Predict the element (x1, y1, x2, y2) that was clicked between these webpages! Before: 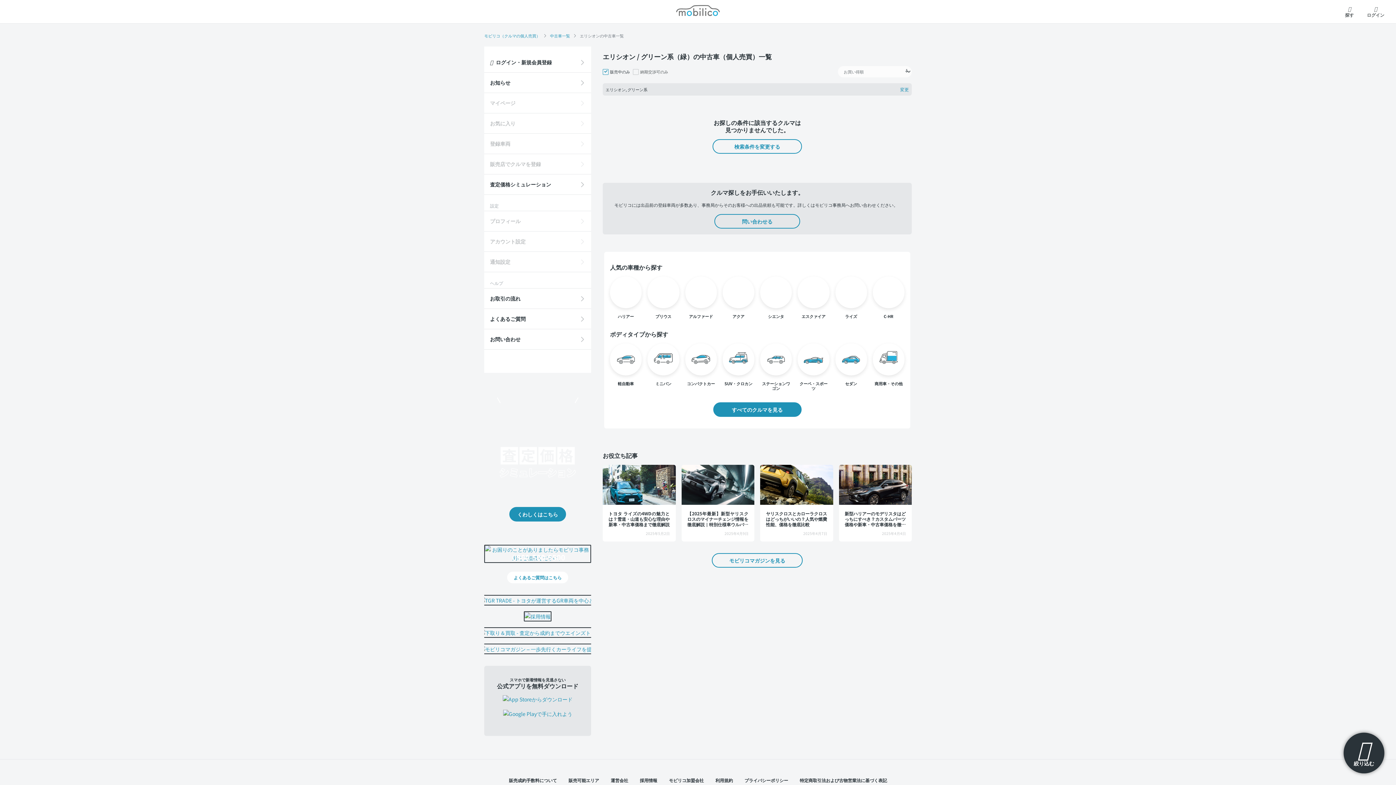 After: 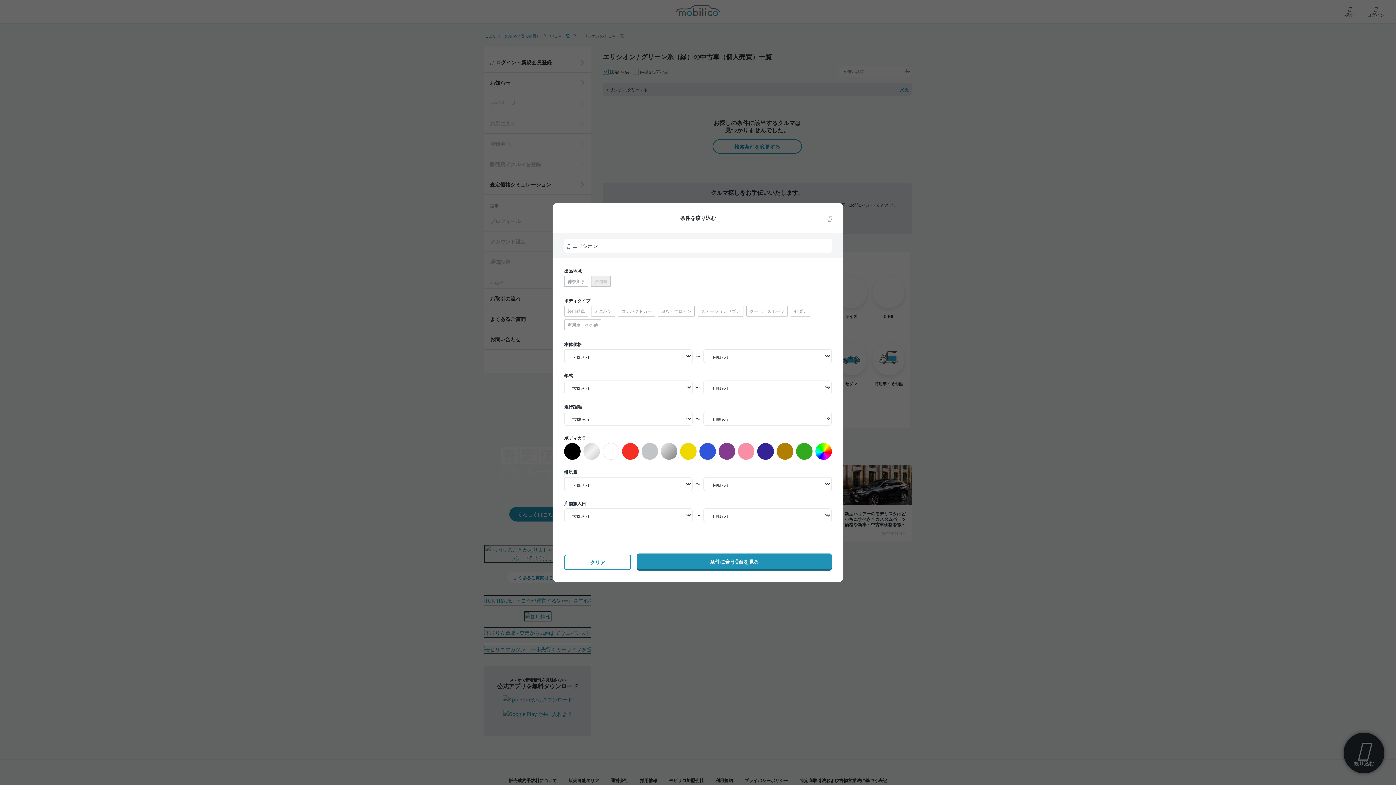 Action: label: 変更 bbox: (897, 86, 909, 92)